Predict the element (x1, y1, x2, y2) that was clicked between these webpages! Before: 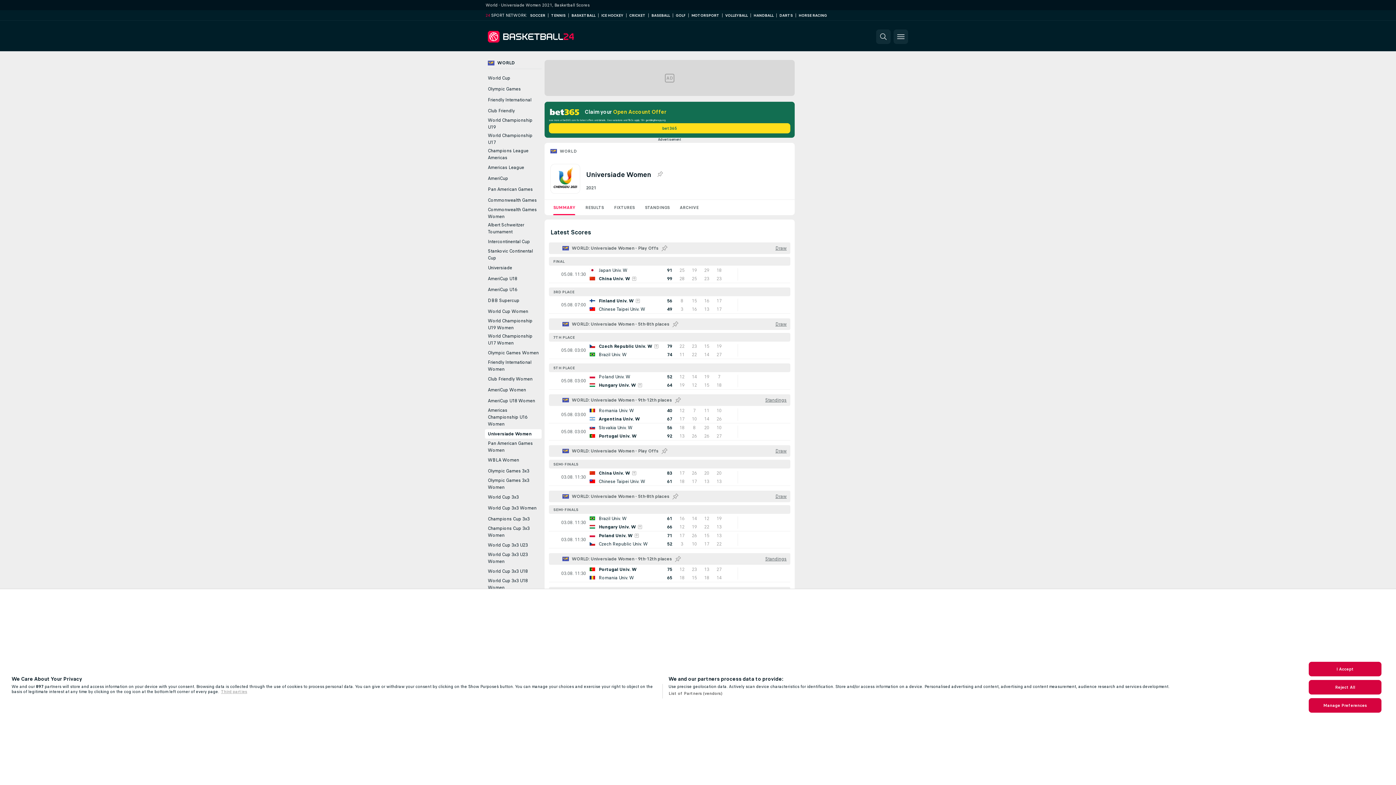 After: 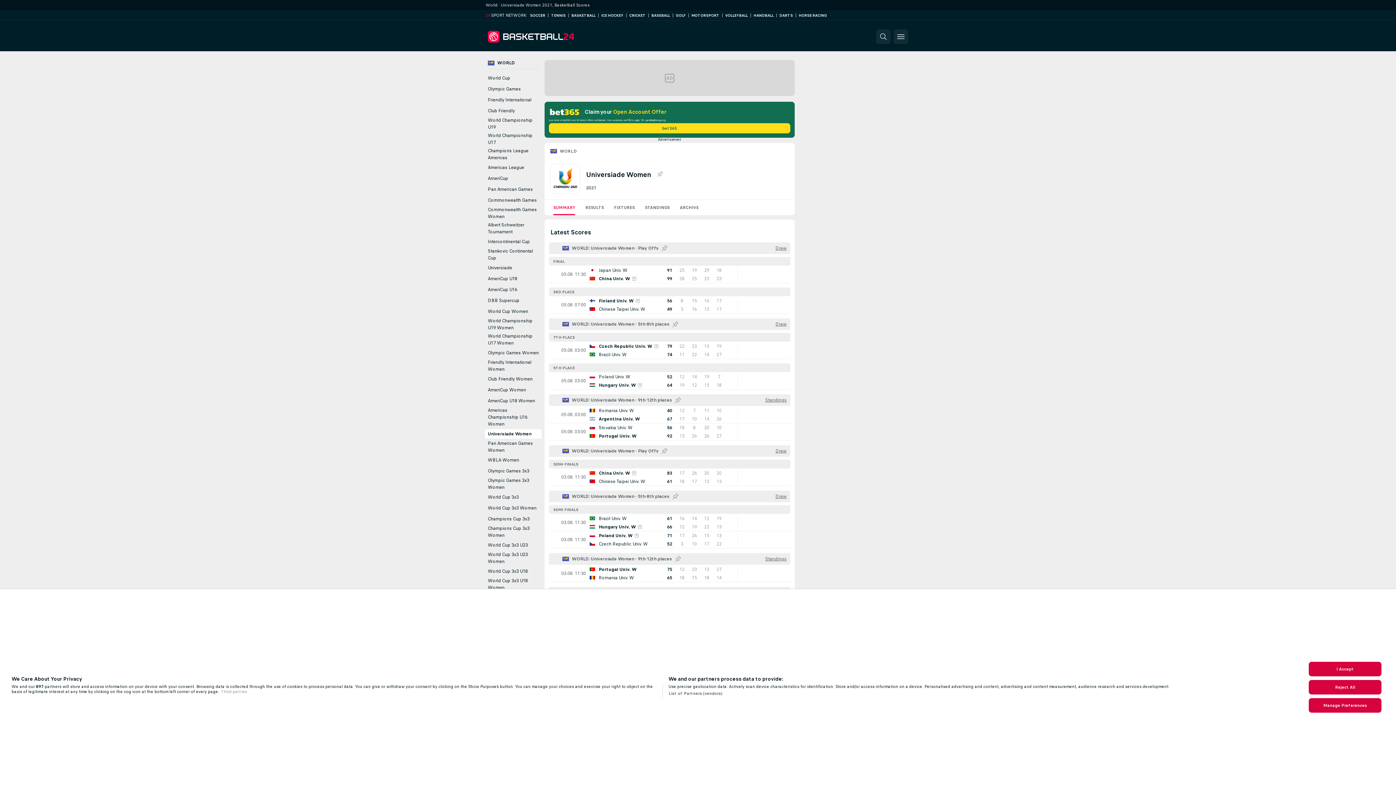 Action: label: Data on third parties, opens in a new tab bbox: (221, 689, 247, 694)